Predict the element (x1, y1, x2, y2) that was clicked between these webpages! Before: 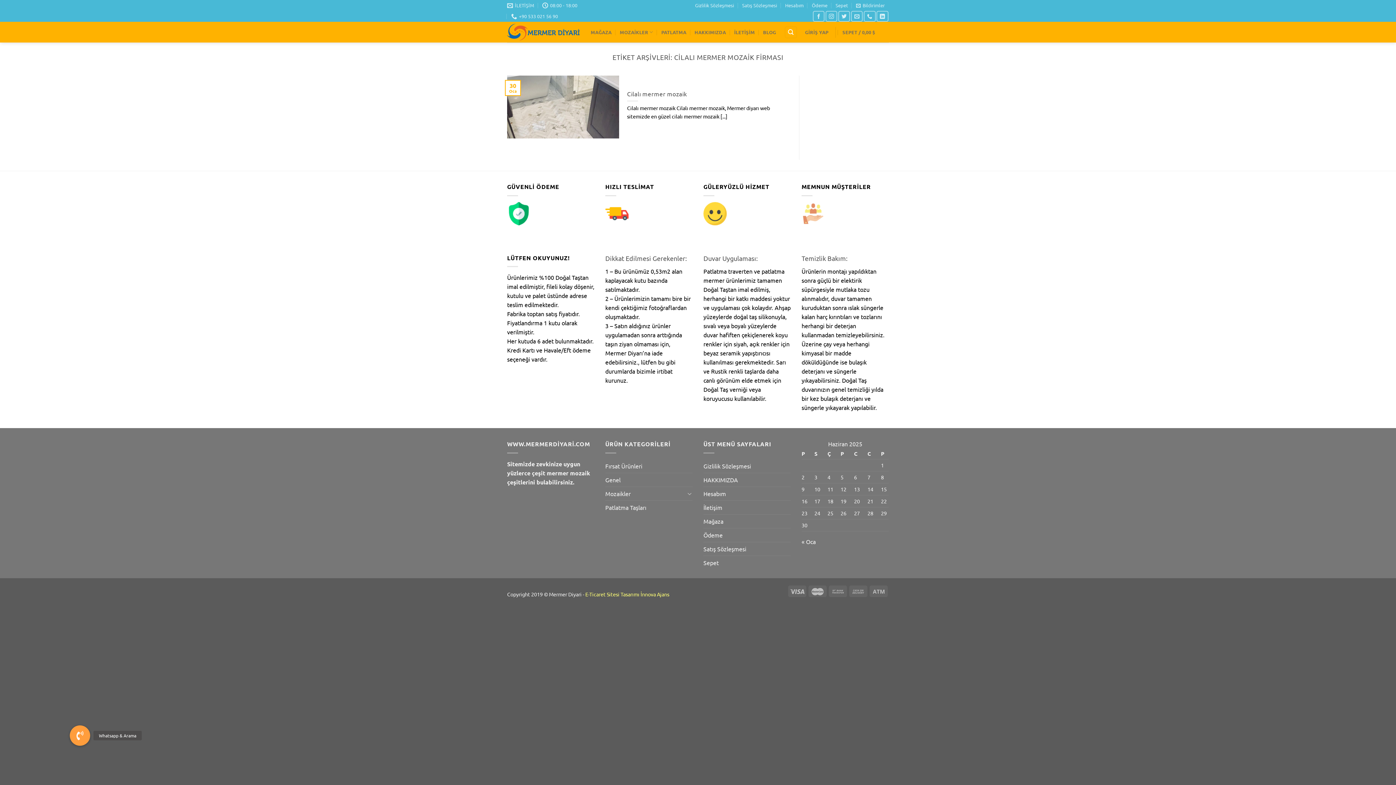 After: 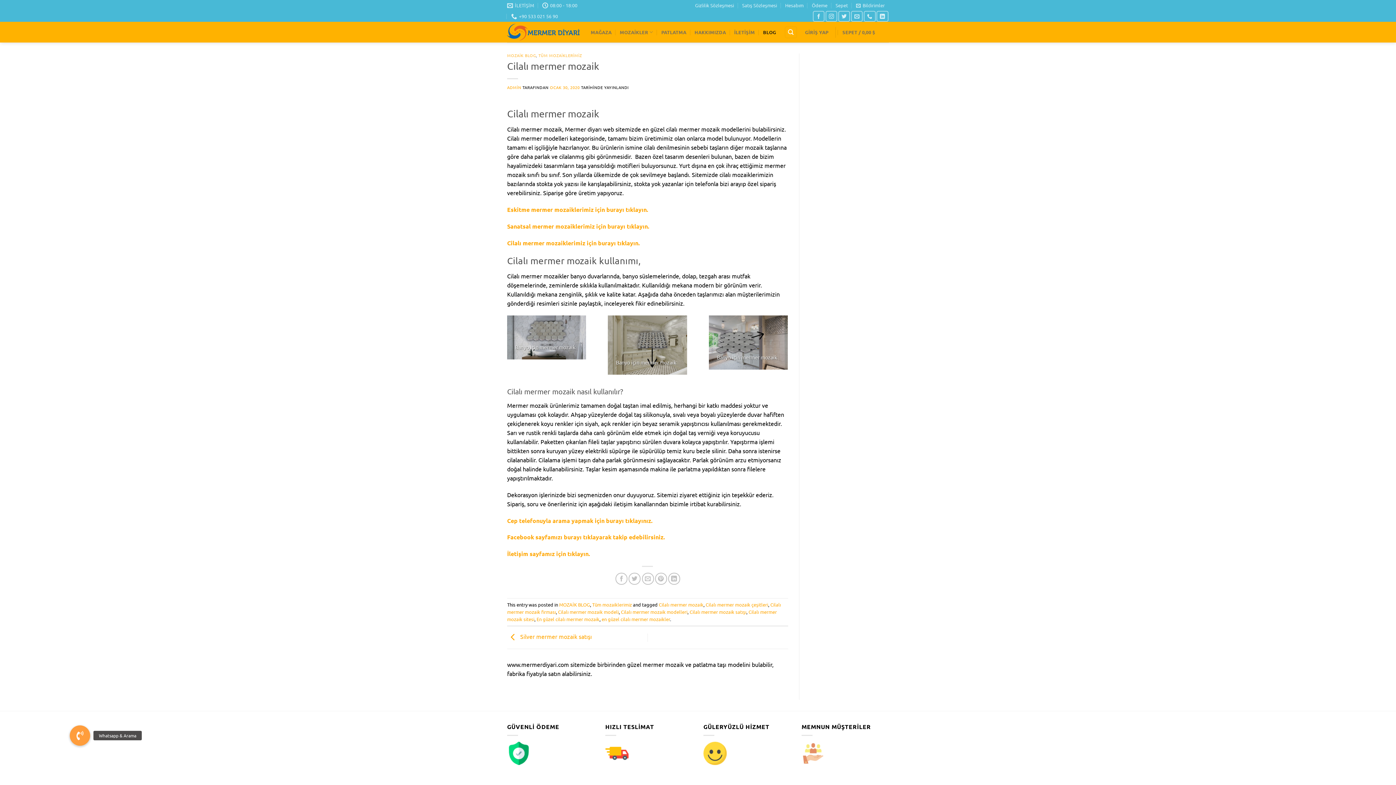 Action: bbox: (627, 89, 687, 97) label: Cilalı mermer mozaik